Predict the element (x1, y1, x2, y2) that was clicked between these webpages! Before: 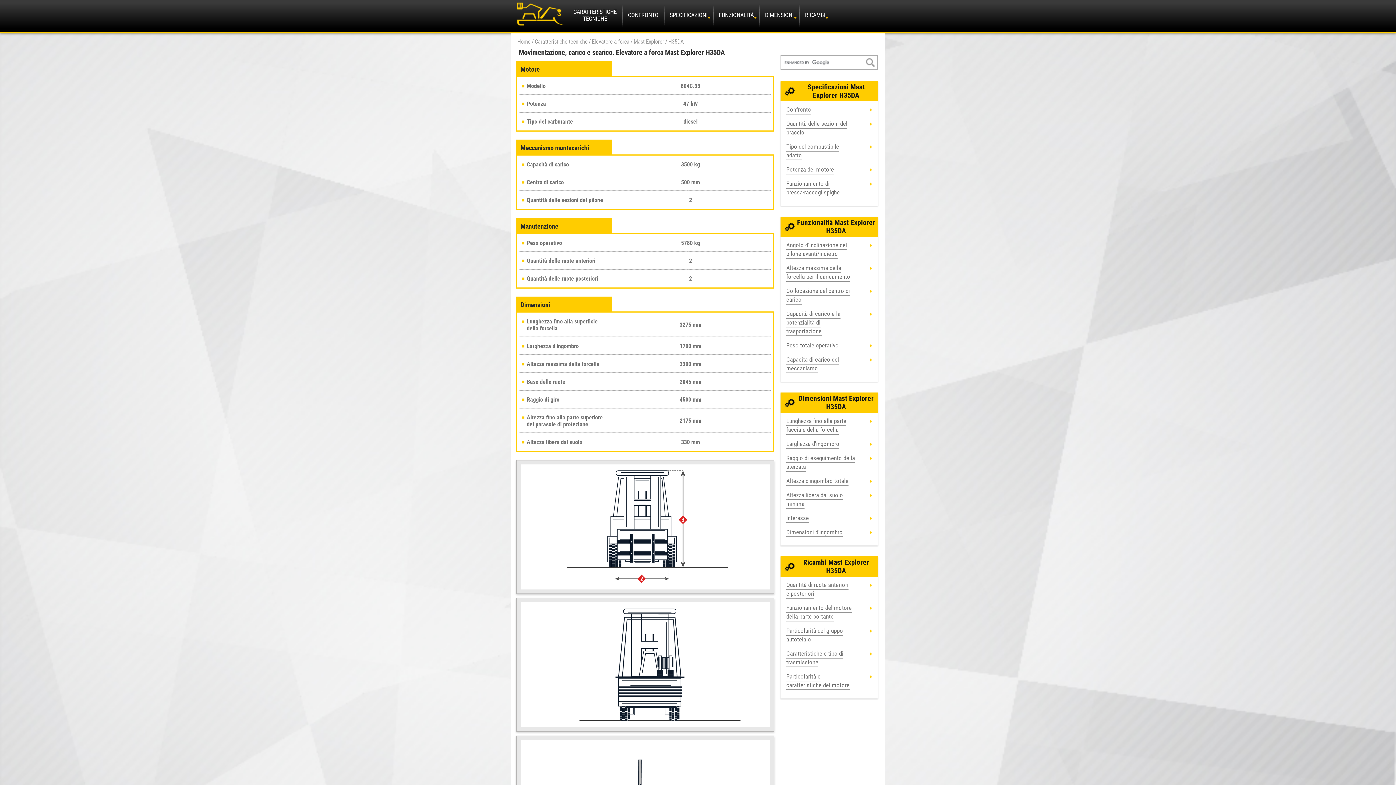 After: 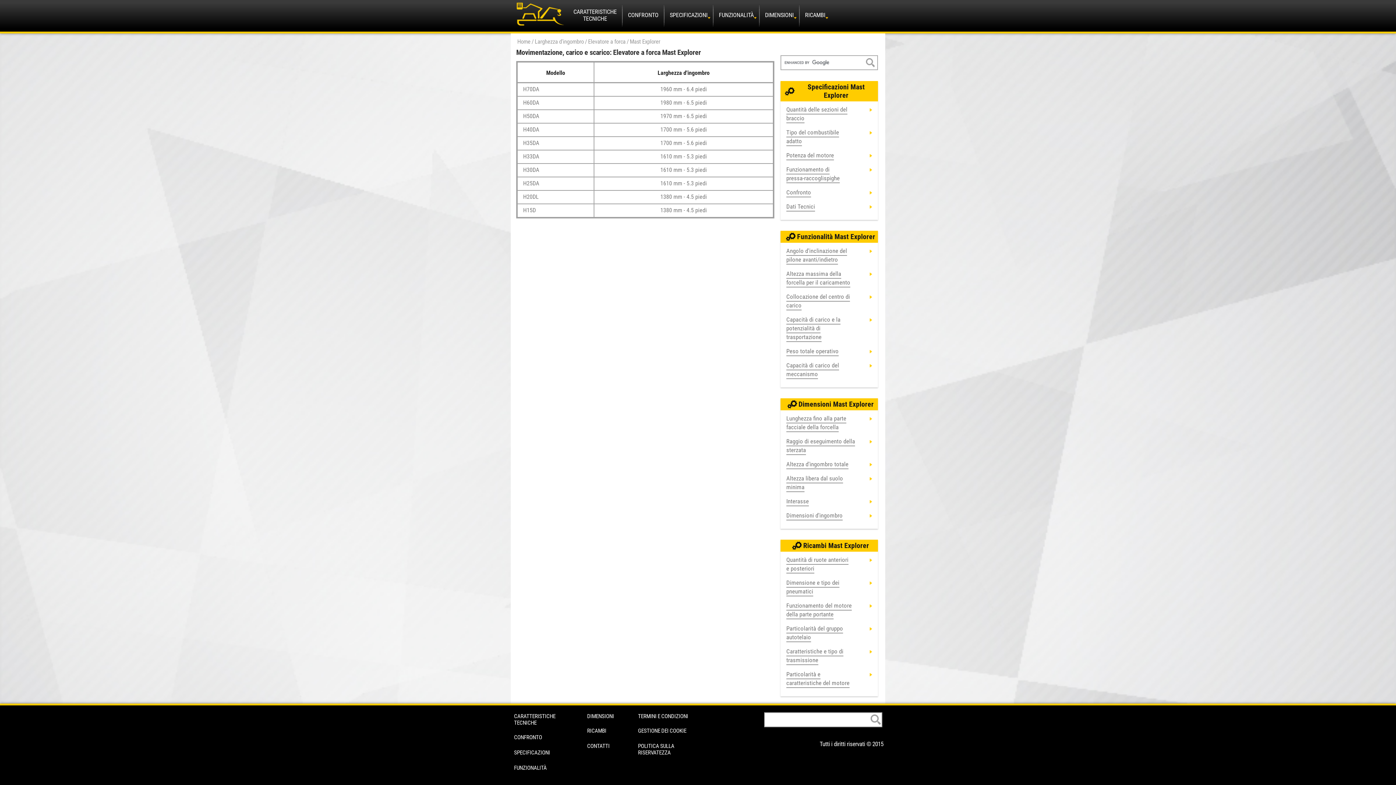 Action: label: Larghezza d'ingombro bbox: (786, 440, 839, 449)